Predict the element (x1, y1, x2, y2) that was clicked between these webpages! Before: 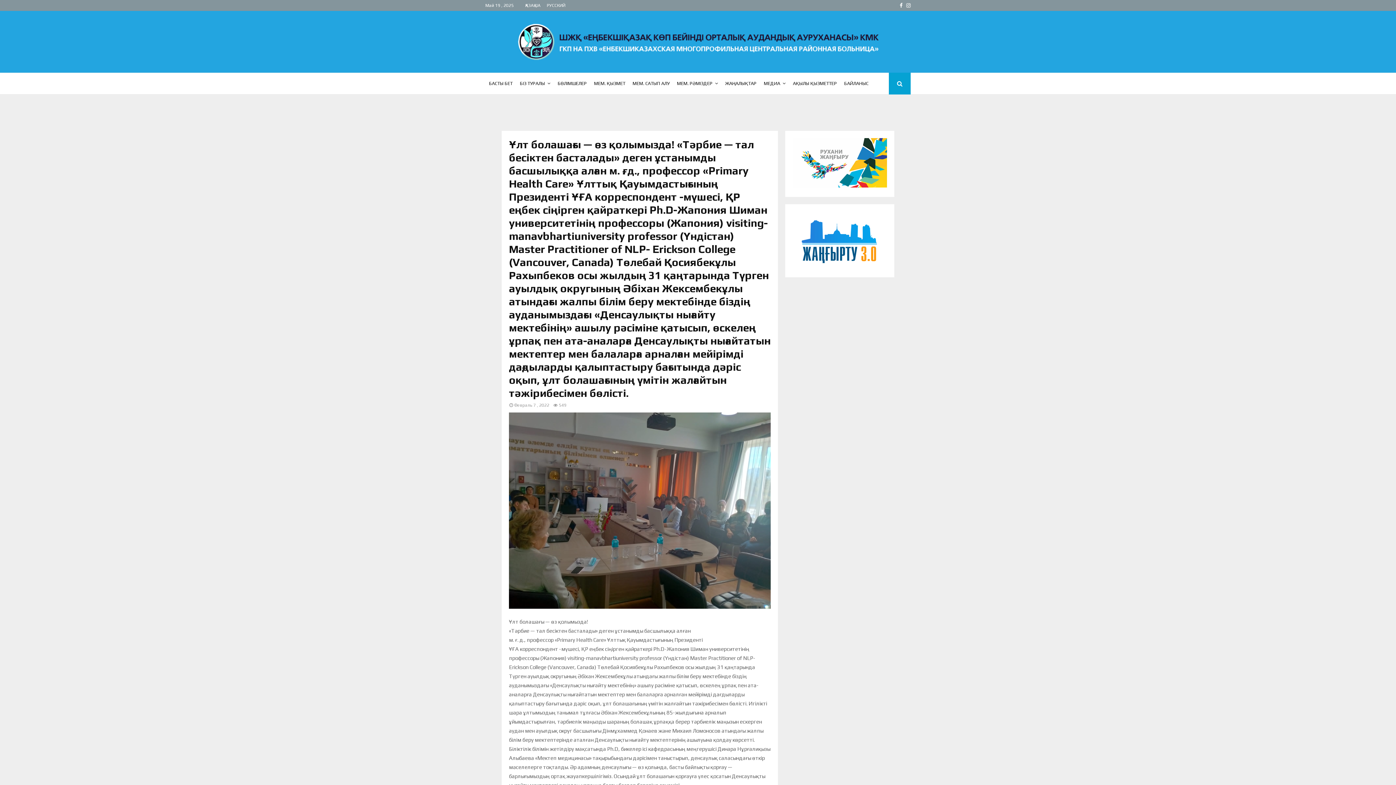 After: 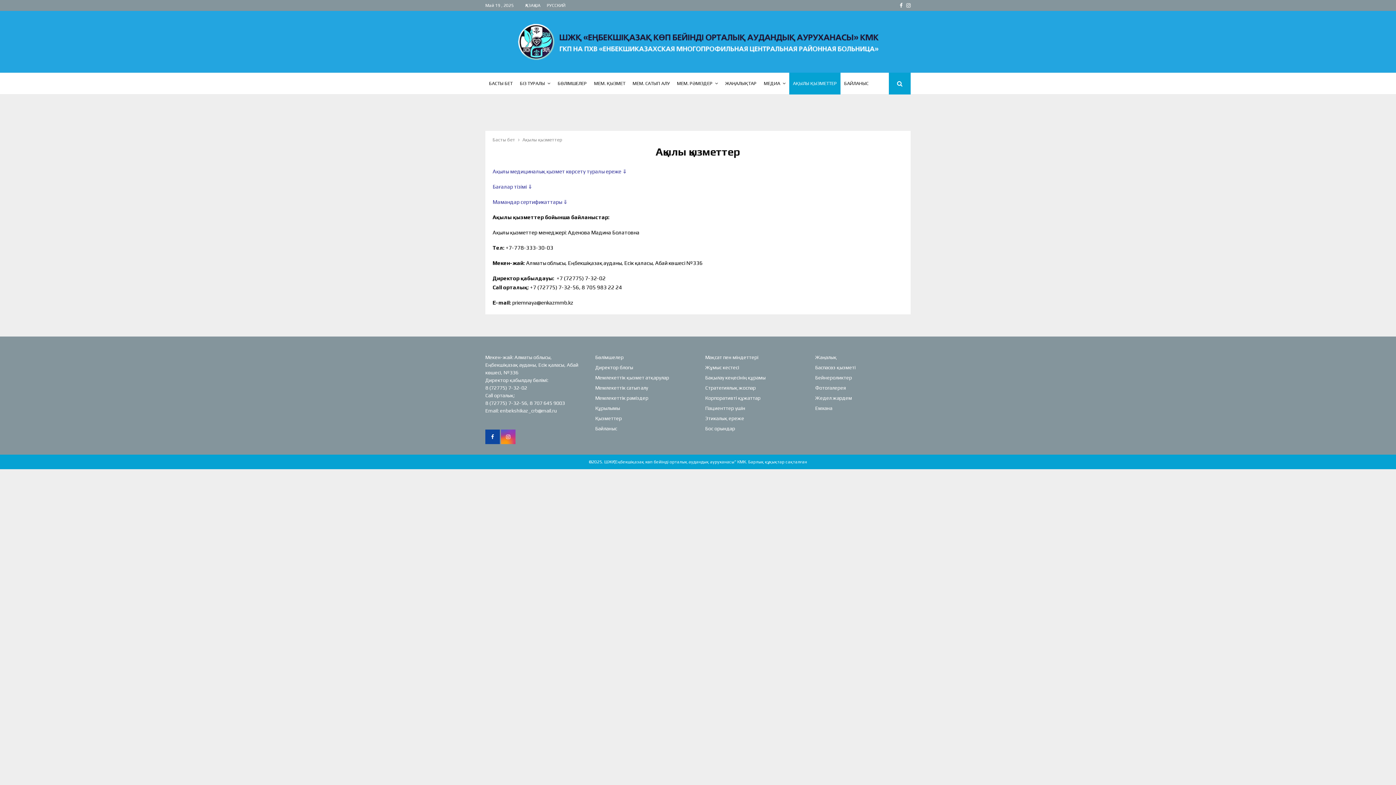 Action: bbox: (789, 72, 840, 94) label: АҚЫЛЫ ҚЫЗМЕТТЕР